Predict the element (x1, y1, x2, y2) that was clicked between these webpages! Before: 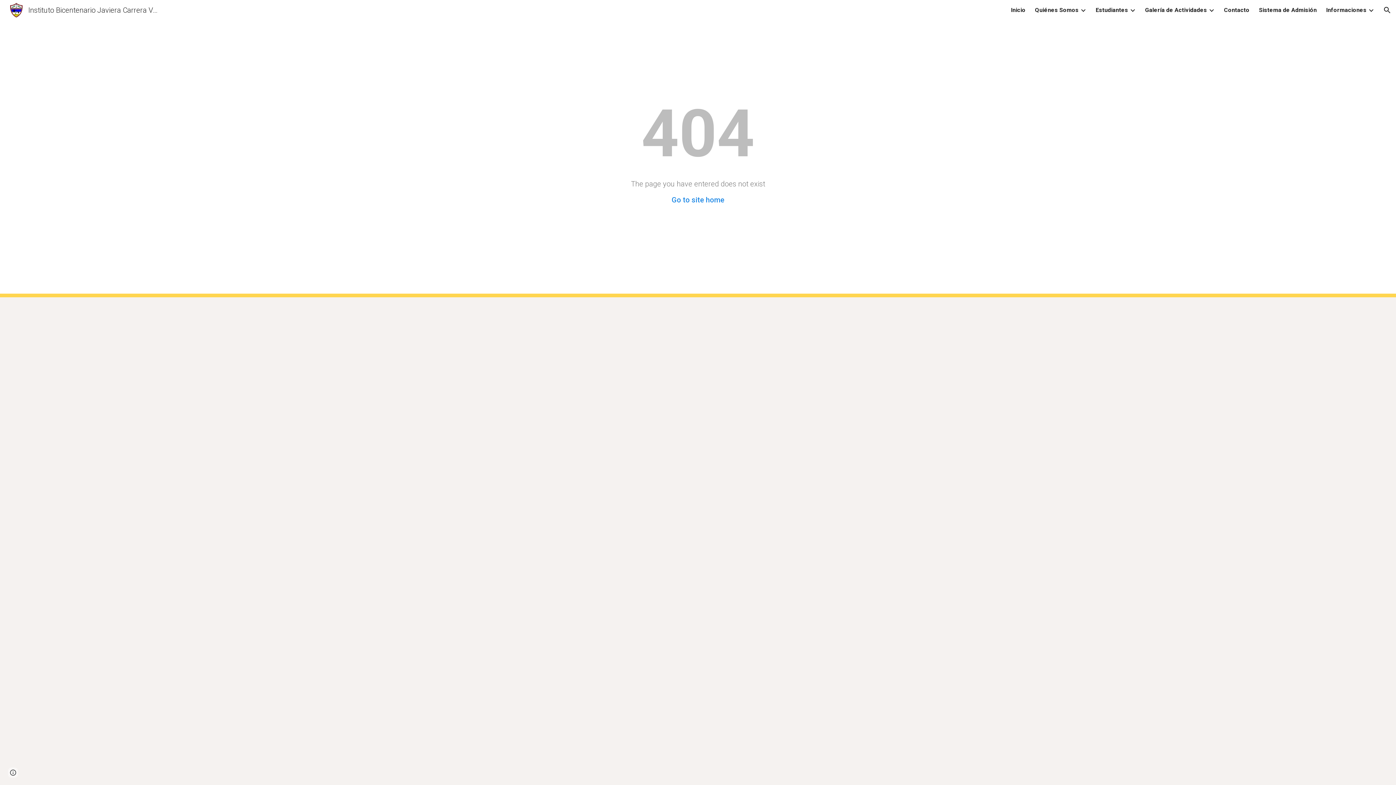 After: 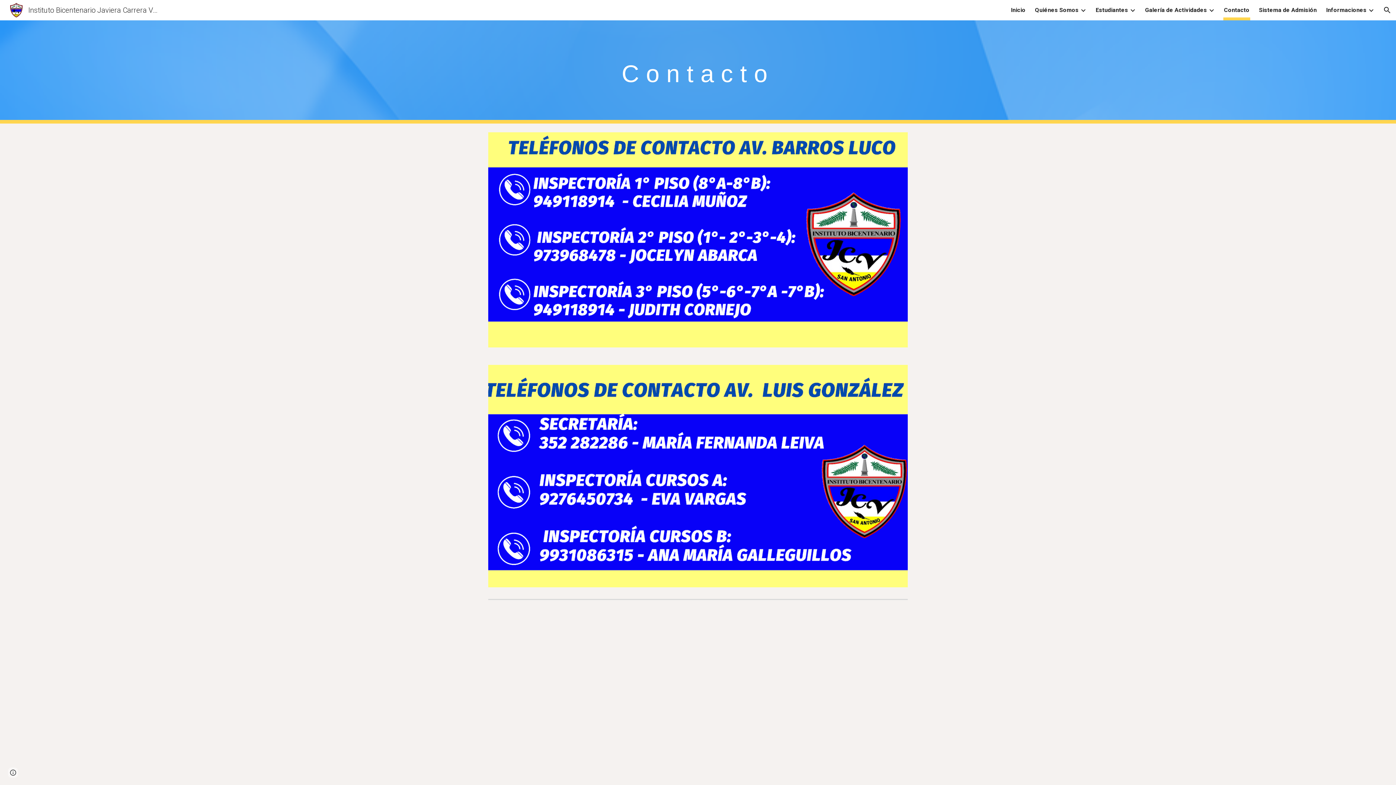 Action: bbox: (1224, 5, 1249, 15) label: Contacto